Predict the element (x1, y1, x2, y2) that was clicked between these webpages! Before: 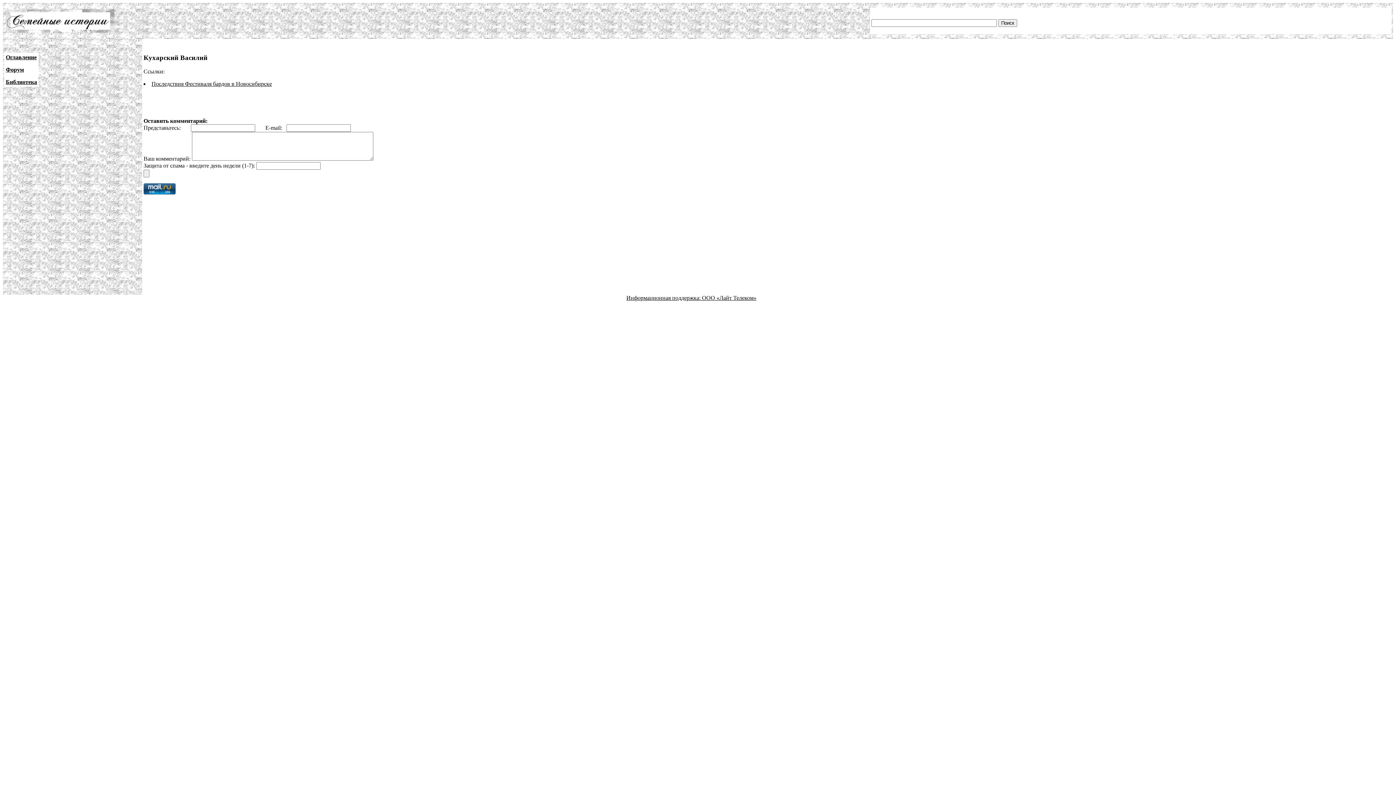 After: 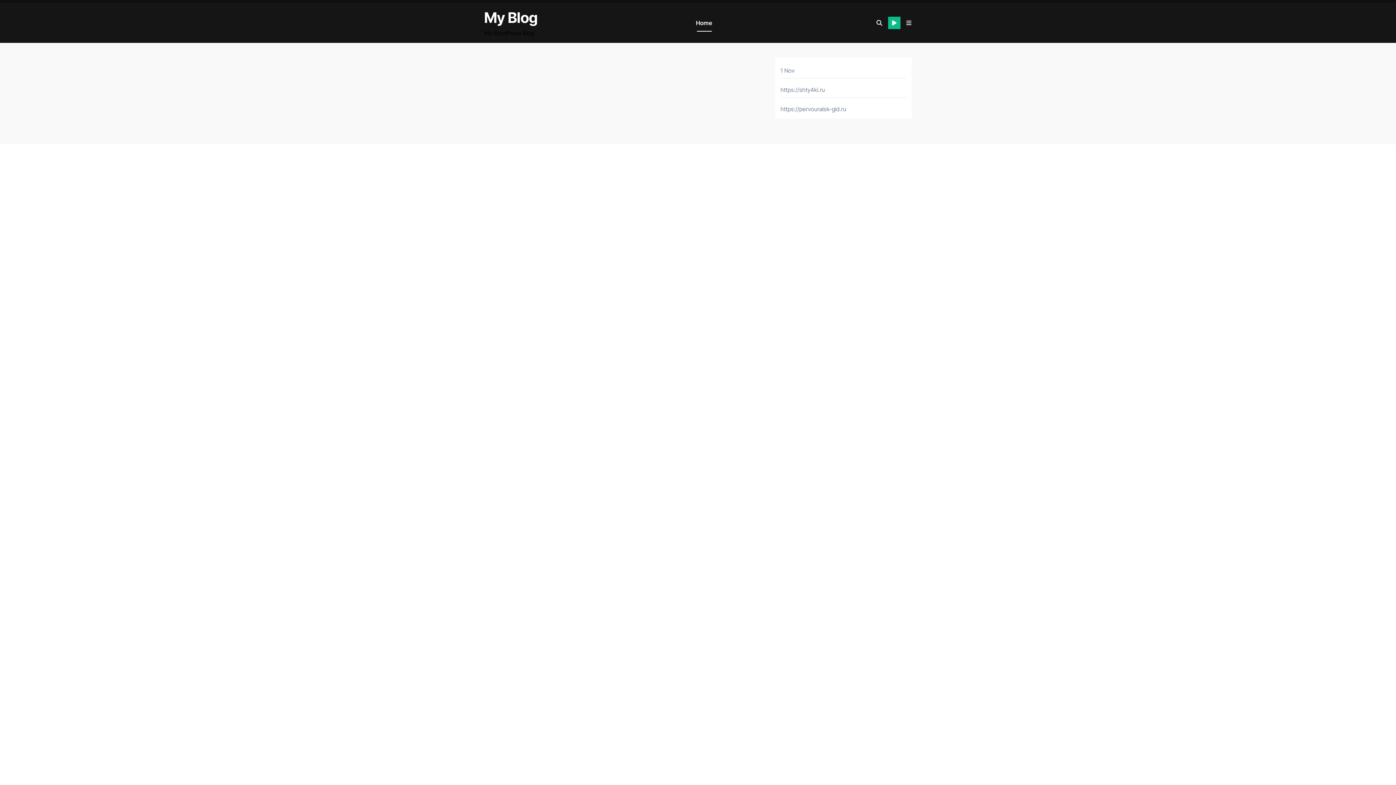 Action: bbox: (702, 294, 756, 301) label: ООО «Лайт Телеком»